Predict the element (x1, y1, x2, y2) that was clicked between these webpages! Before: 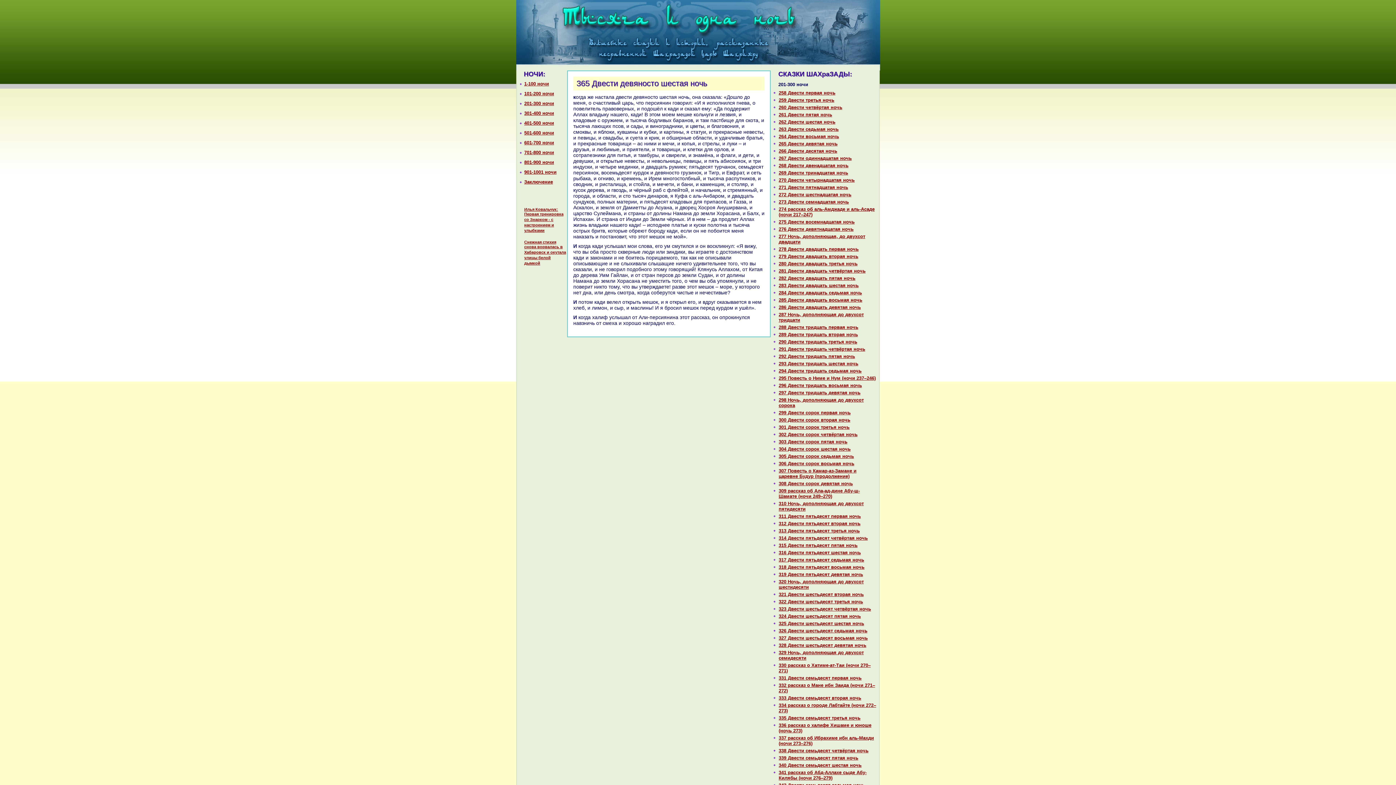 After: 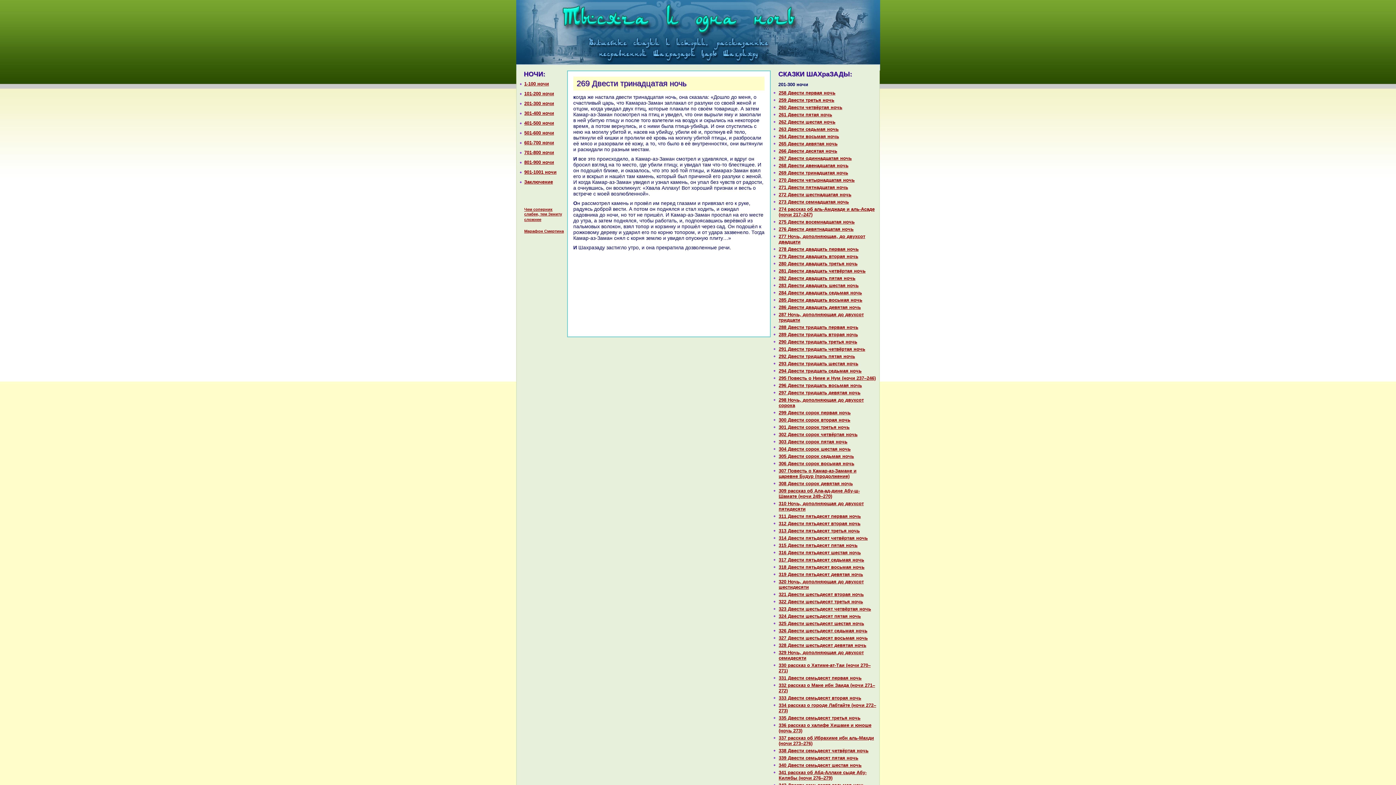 Action: label: 269 Двести тринaдцатая ночь bbox: (778, 170, 848, 175)